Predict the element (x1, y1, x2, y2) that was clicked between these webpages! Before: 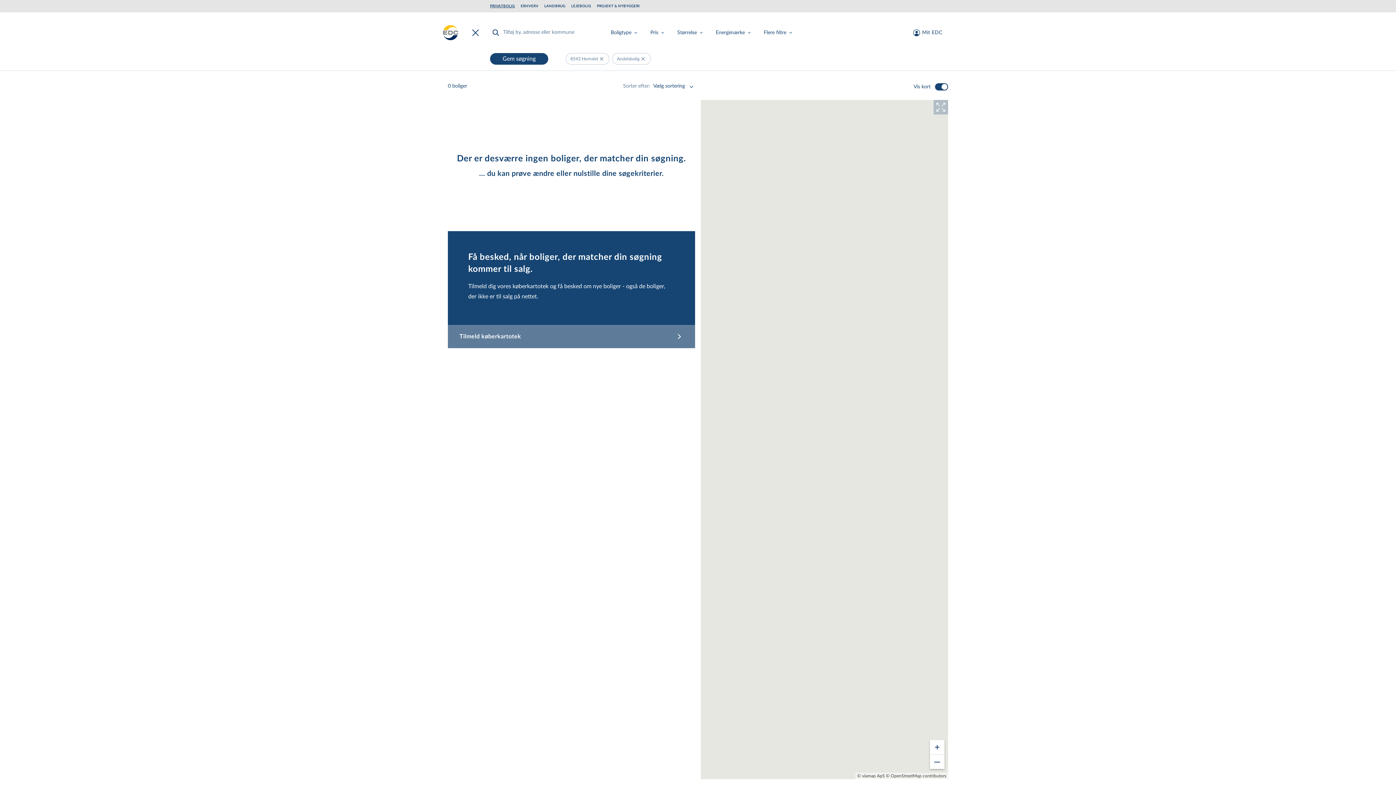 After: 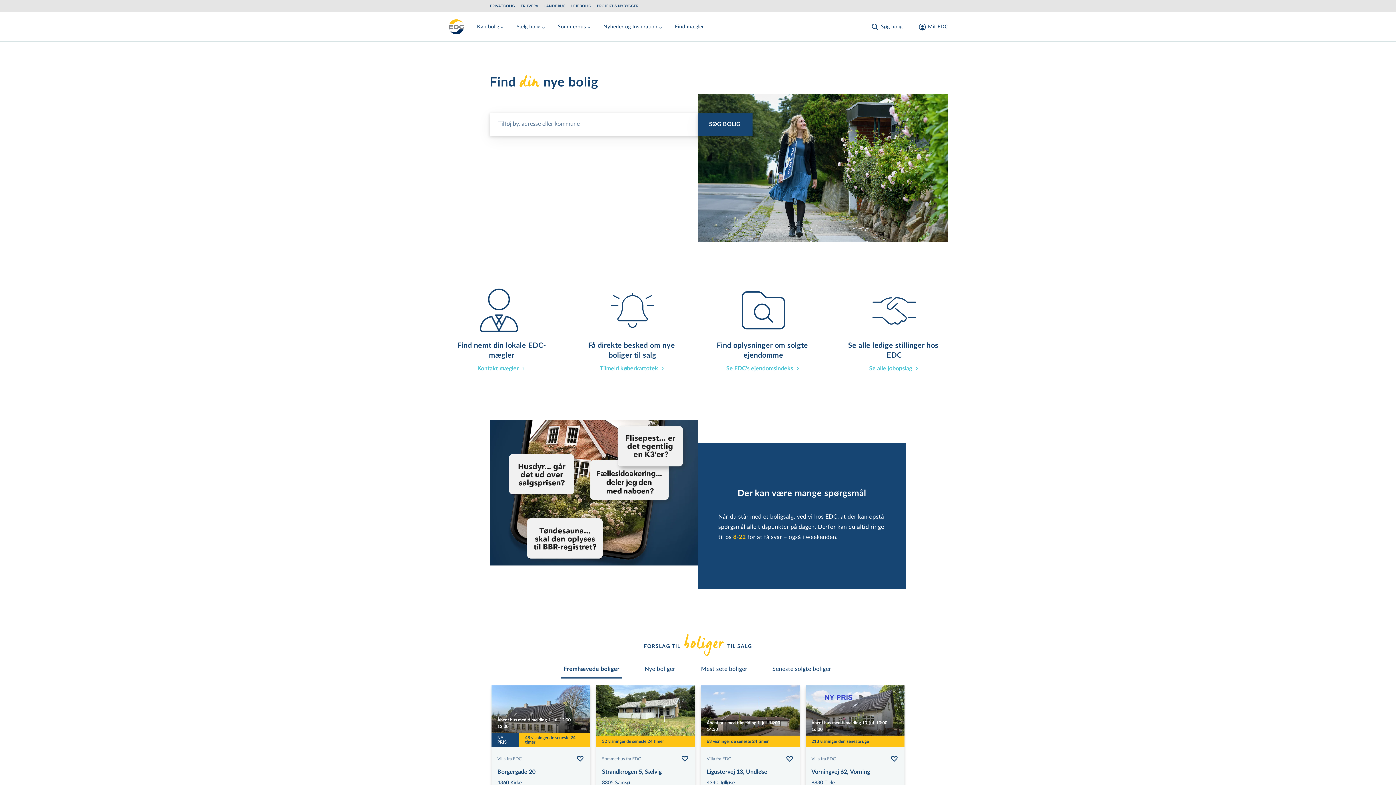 Action: label: Private bbox: (442, 24, 459, 41)